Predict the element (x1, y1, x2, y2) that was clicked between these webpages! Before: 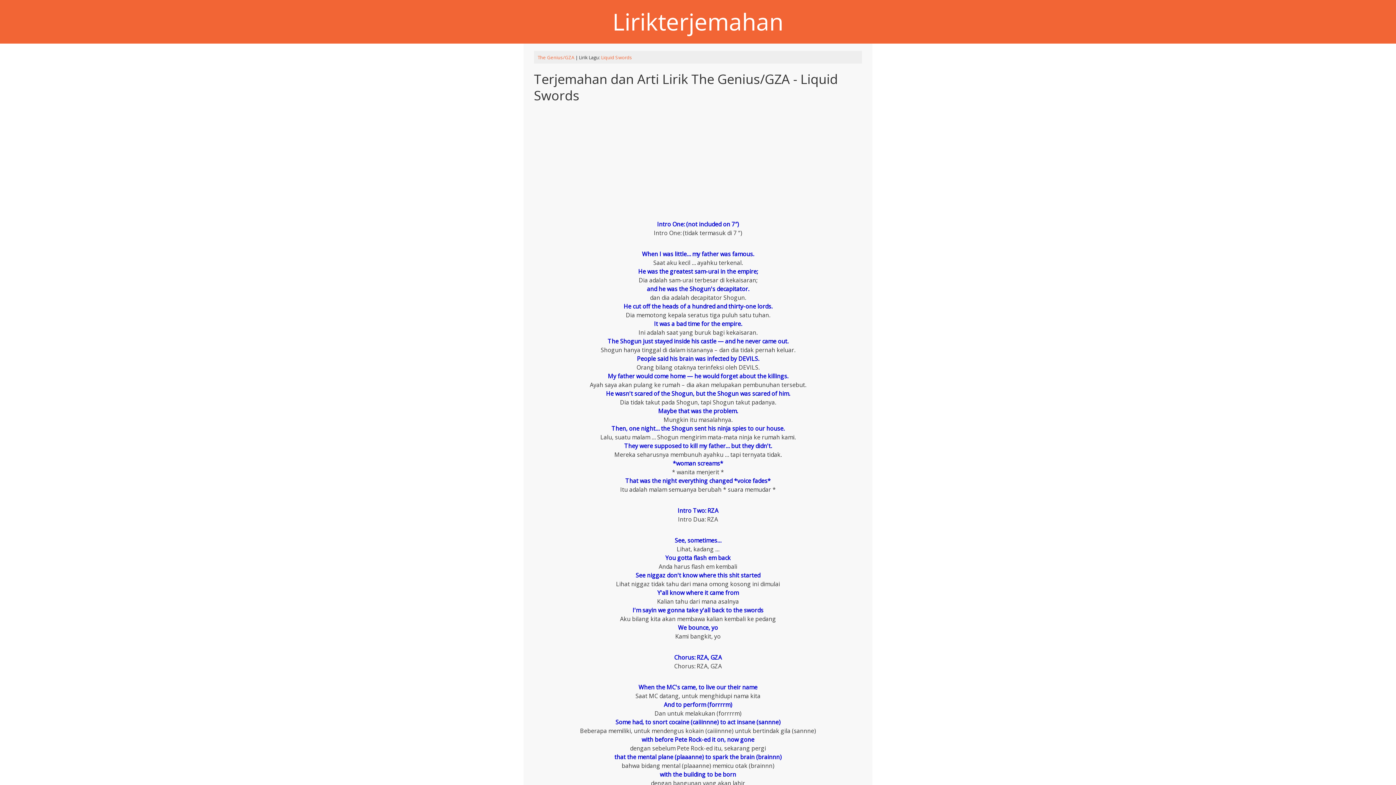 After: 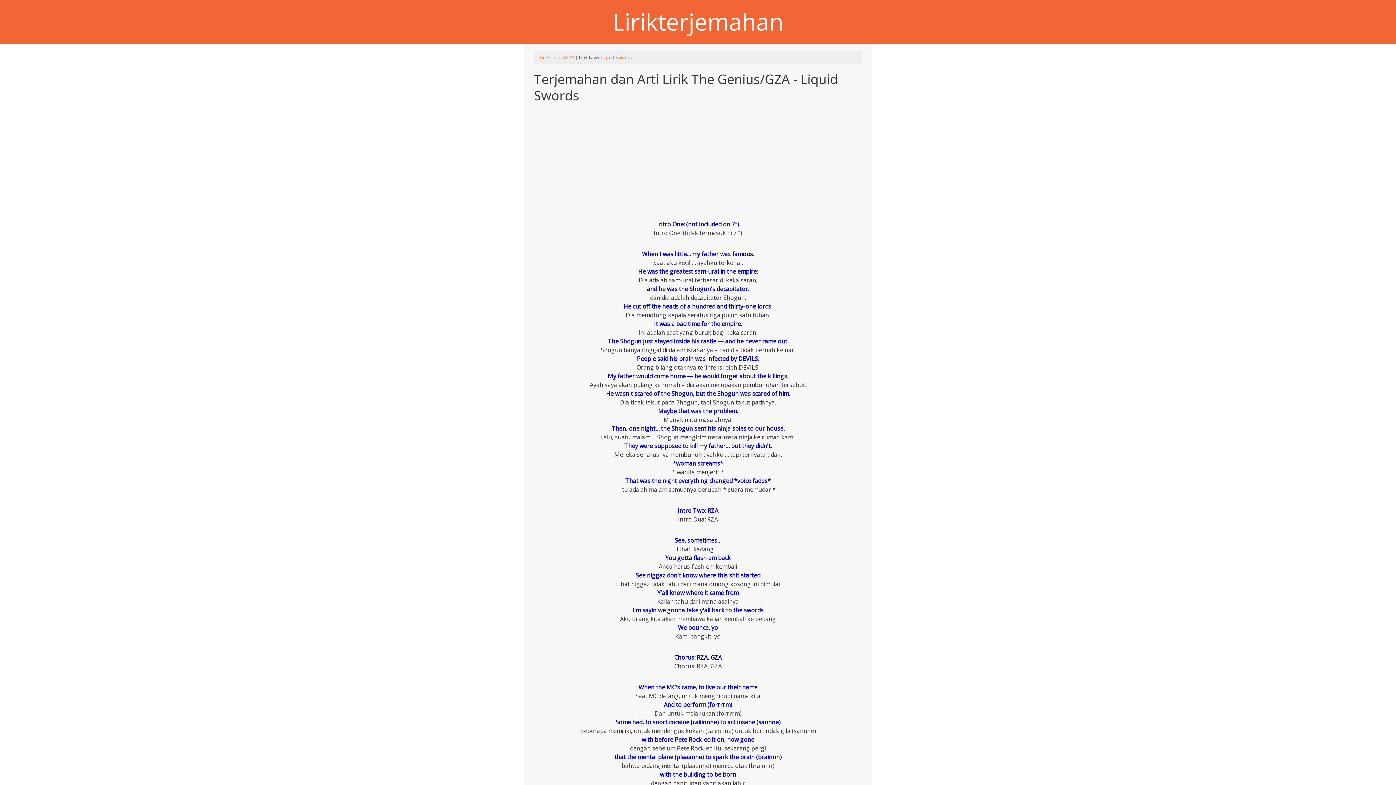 Action: bbox: (601, 54, 632, 60) label: Liquid Swords